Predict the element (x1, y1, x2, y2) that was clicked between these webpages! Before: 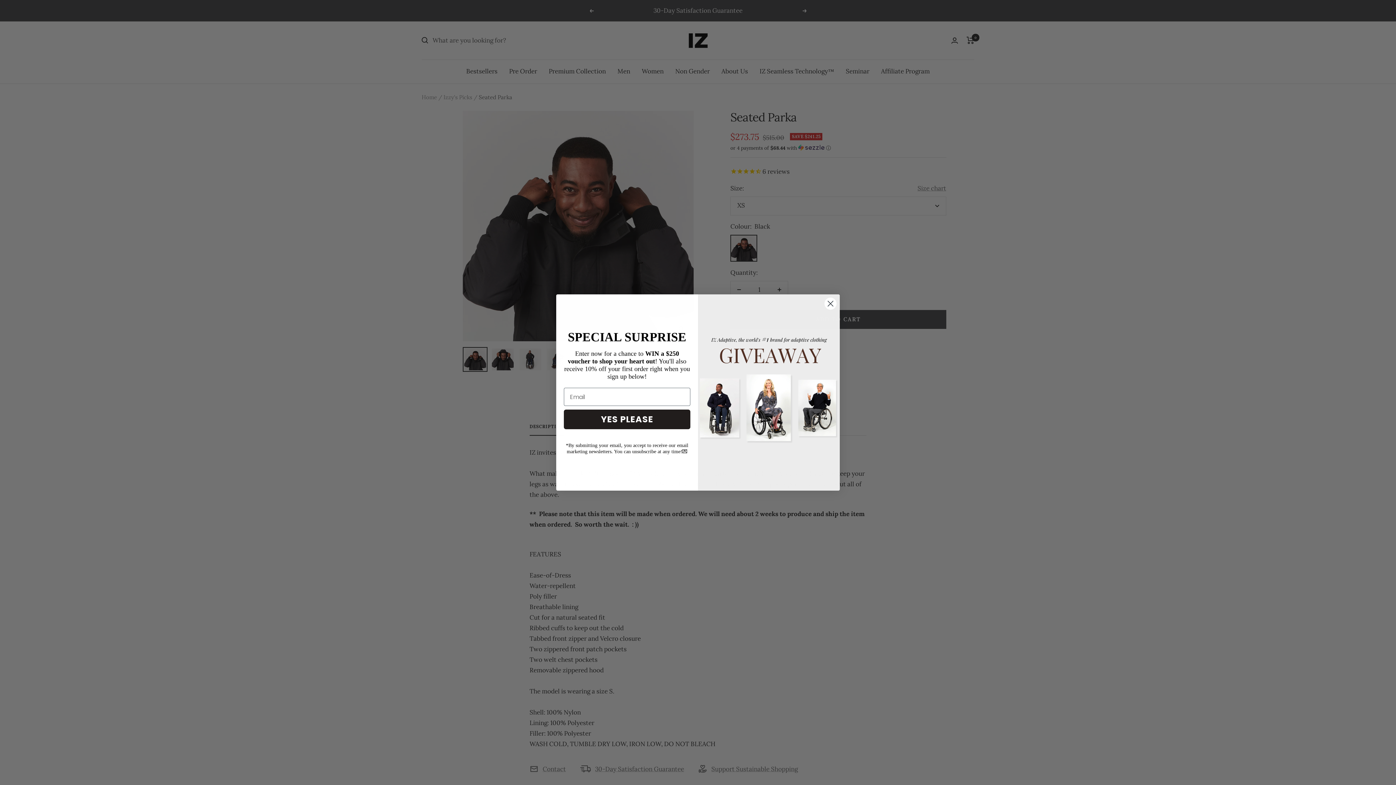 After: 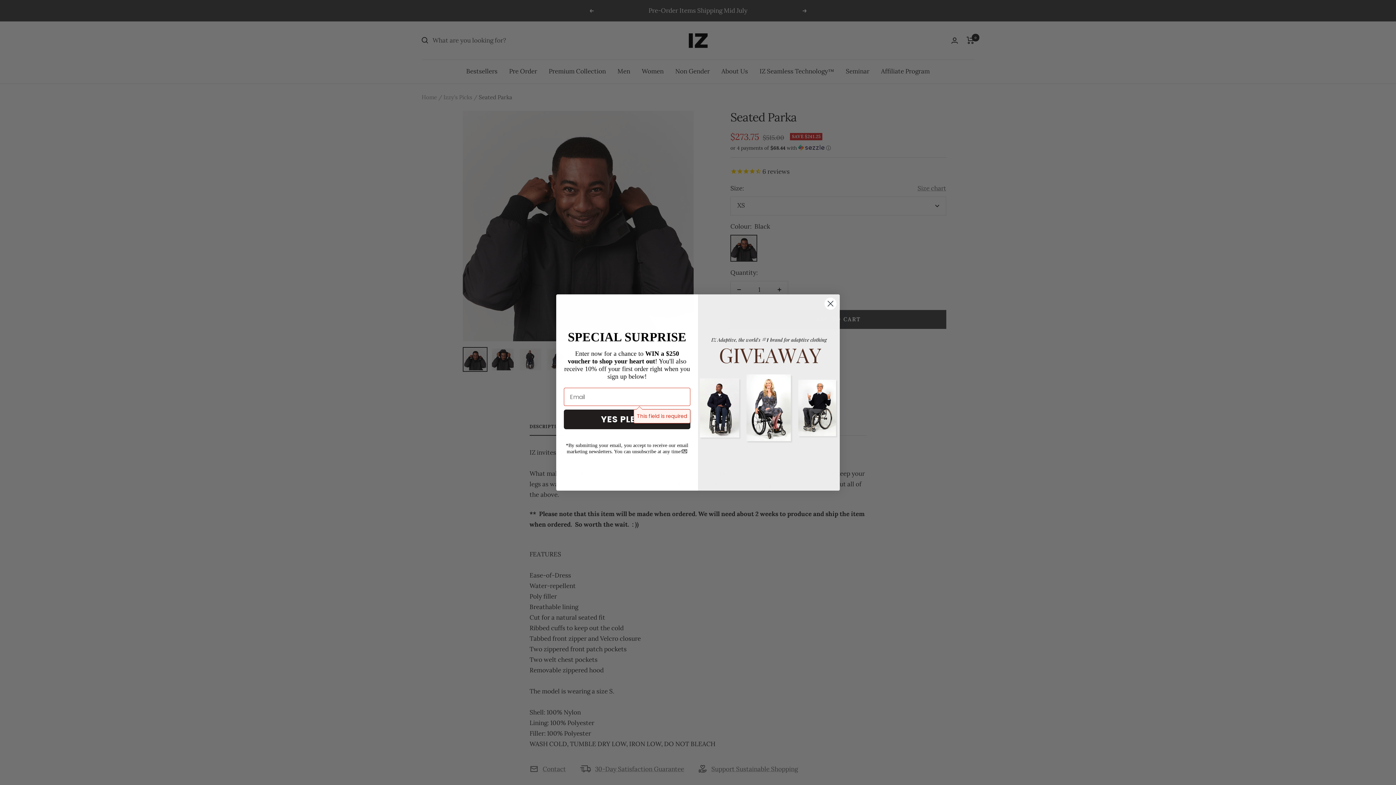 Action: bbox: (564, 409, 690, 429) label: YES PLEASE